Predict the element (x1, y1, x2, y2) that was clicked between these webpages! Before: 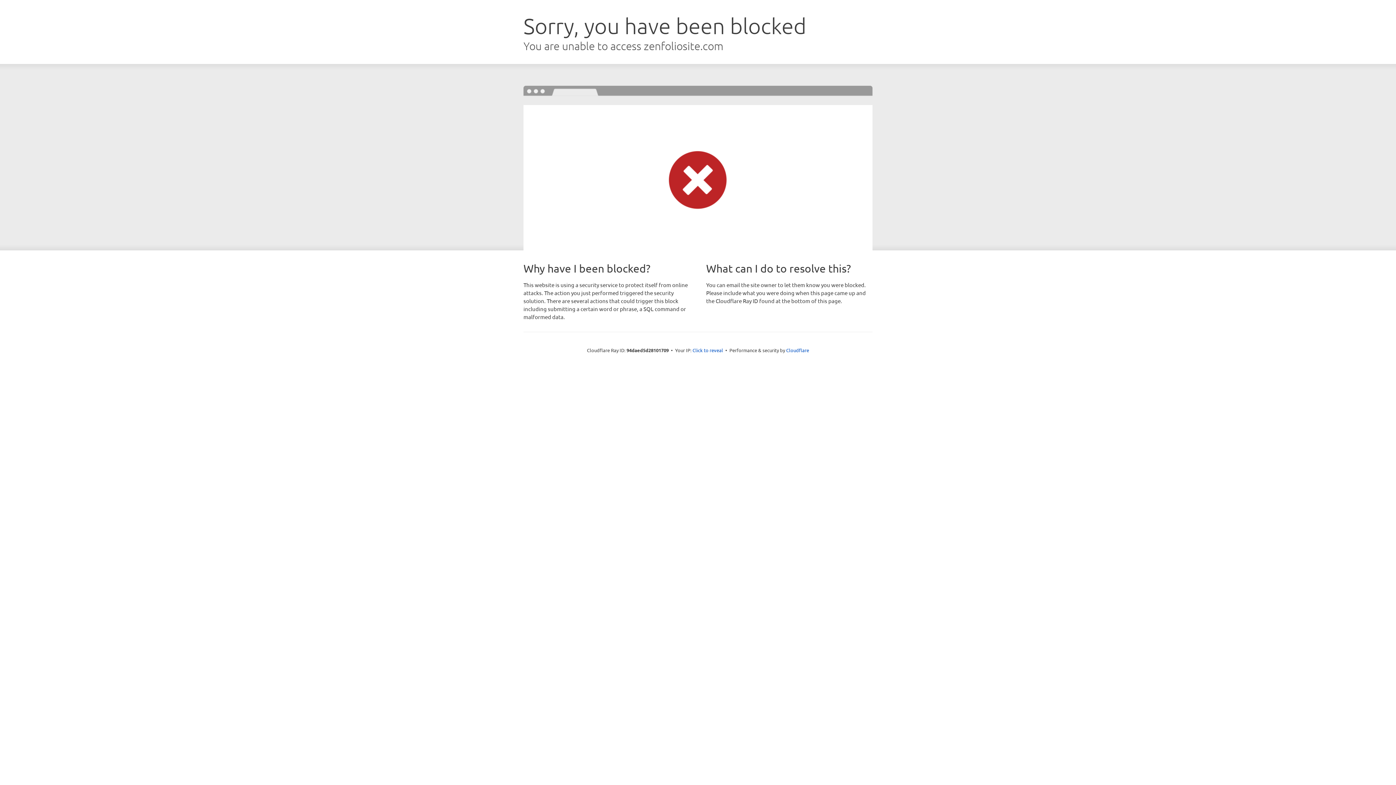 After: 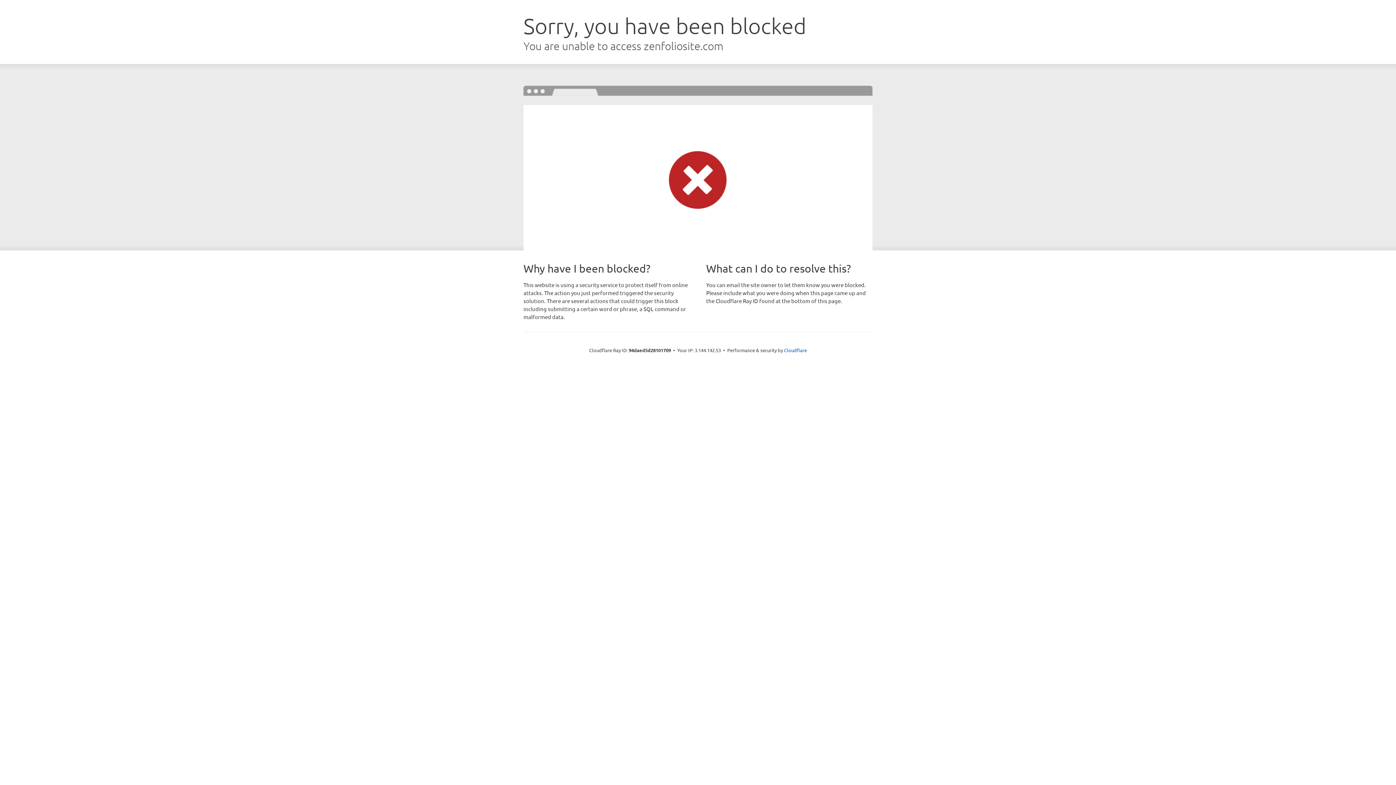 Action: bbox: (692, 346, 723, 353) label: Click to reveal